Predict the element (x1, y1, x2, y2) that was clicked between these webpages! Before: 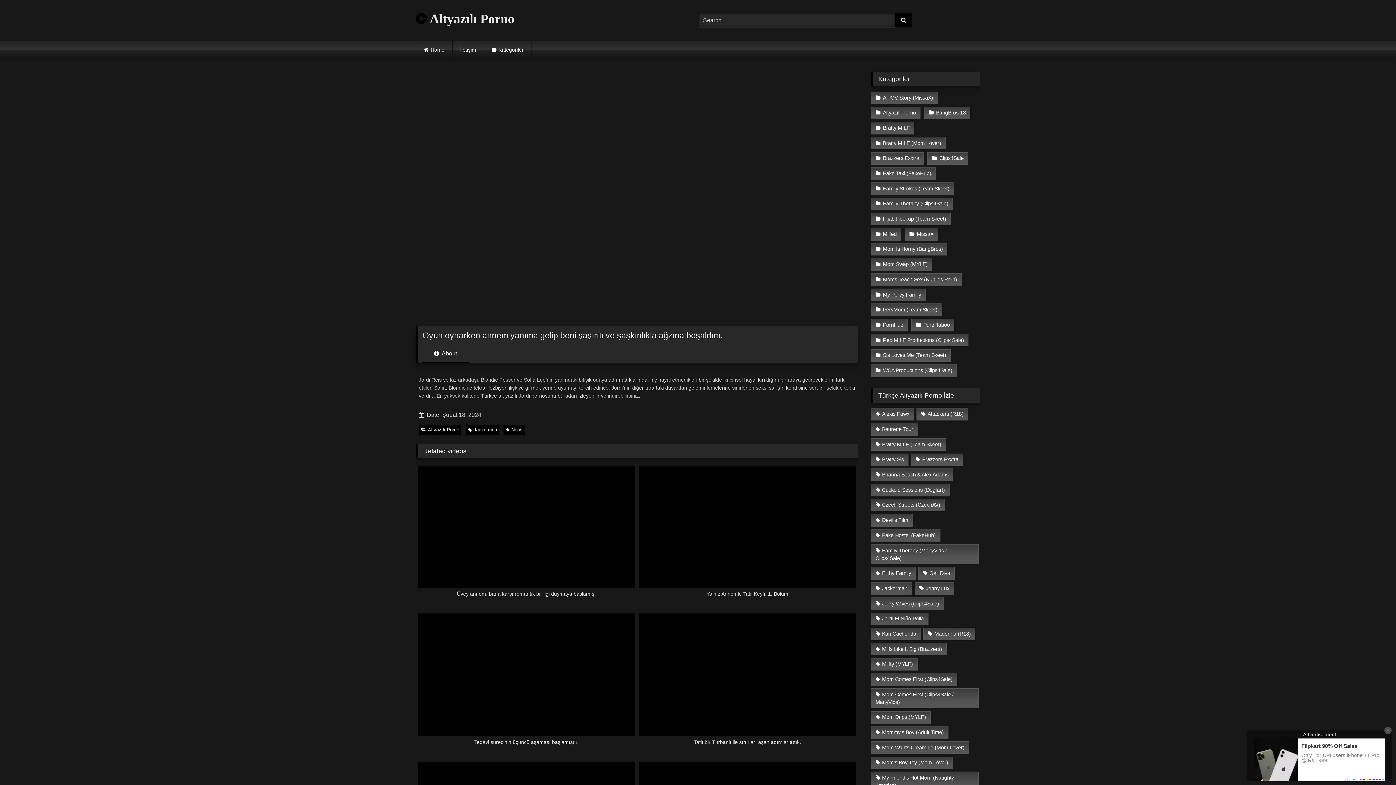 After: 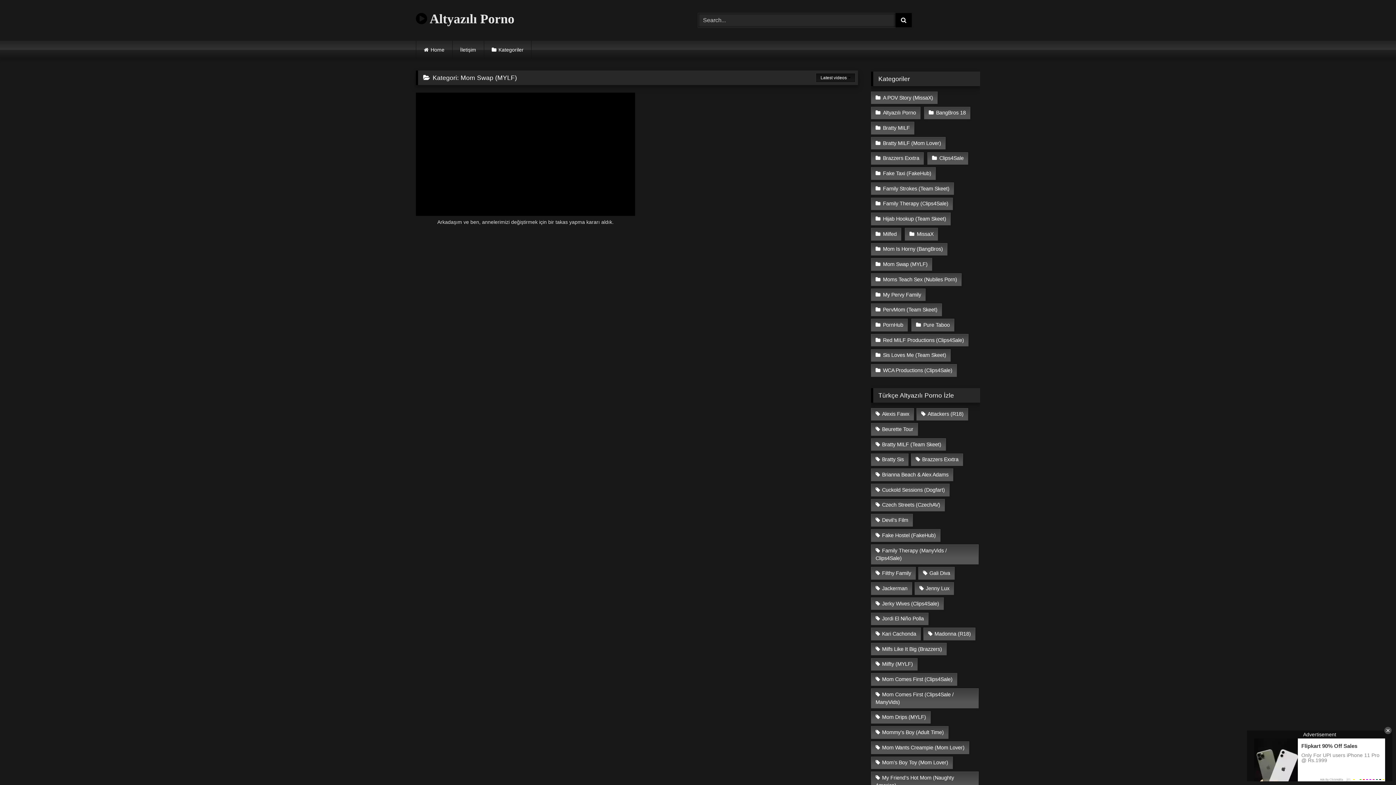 Action: label: Mom Swap (MYLF) bbox: (871, 258, 932, 270)